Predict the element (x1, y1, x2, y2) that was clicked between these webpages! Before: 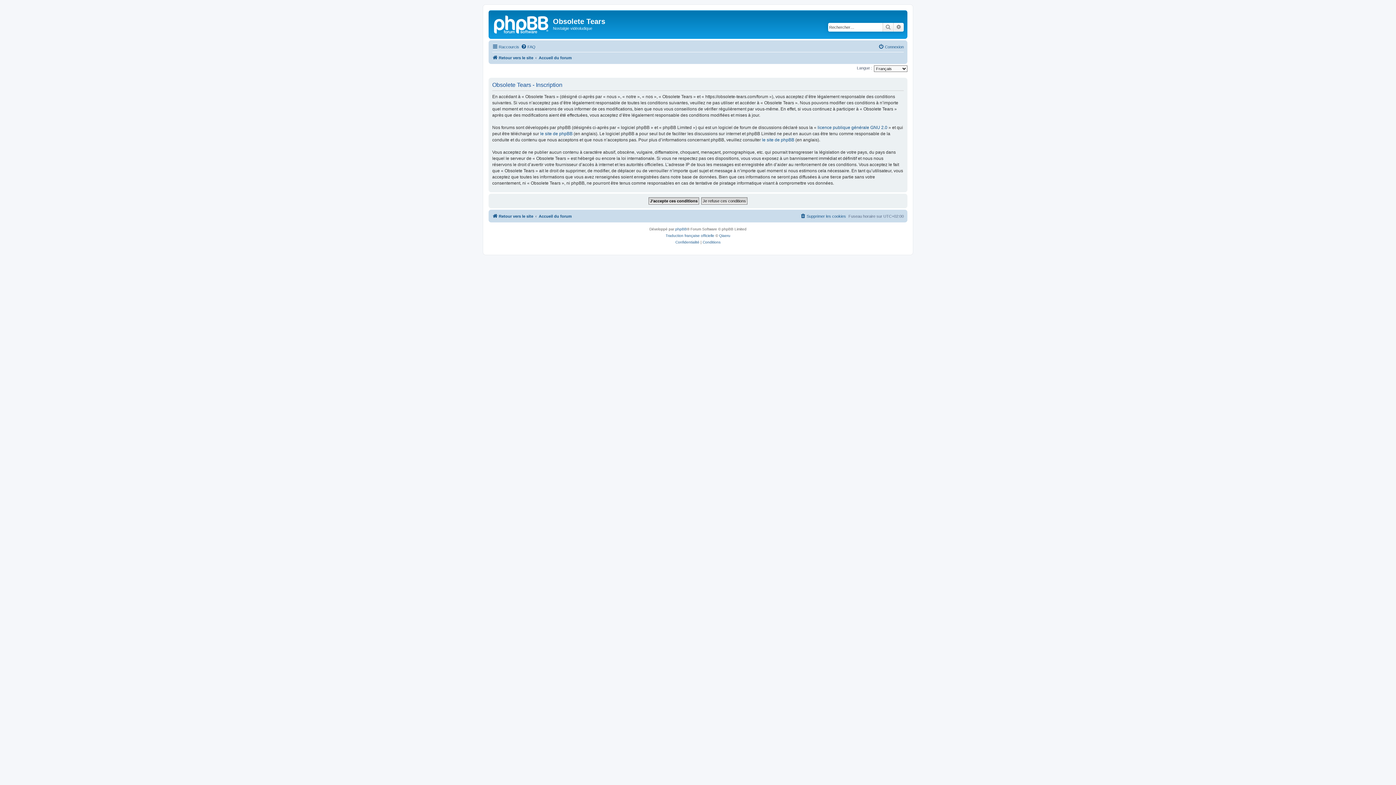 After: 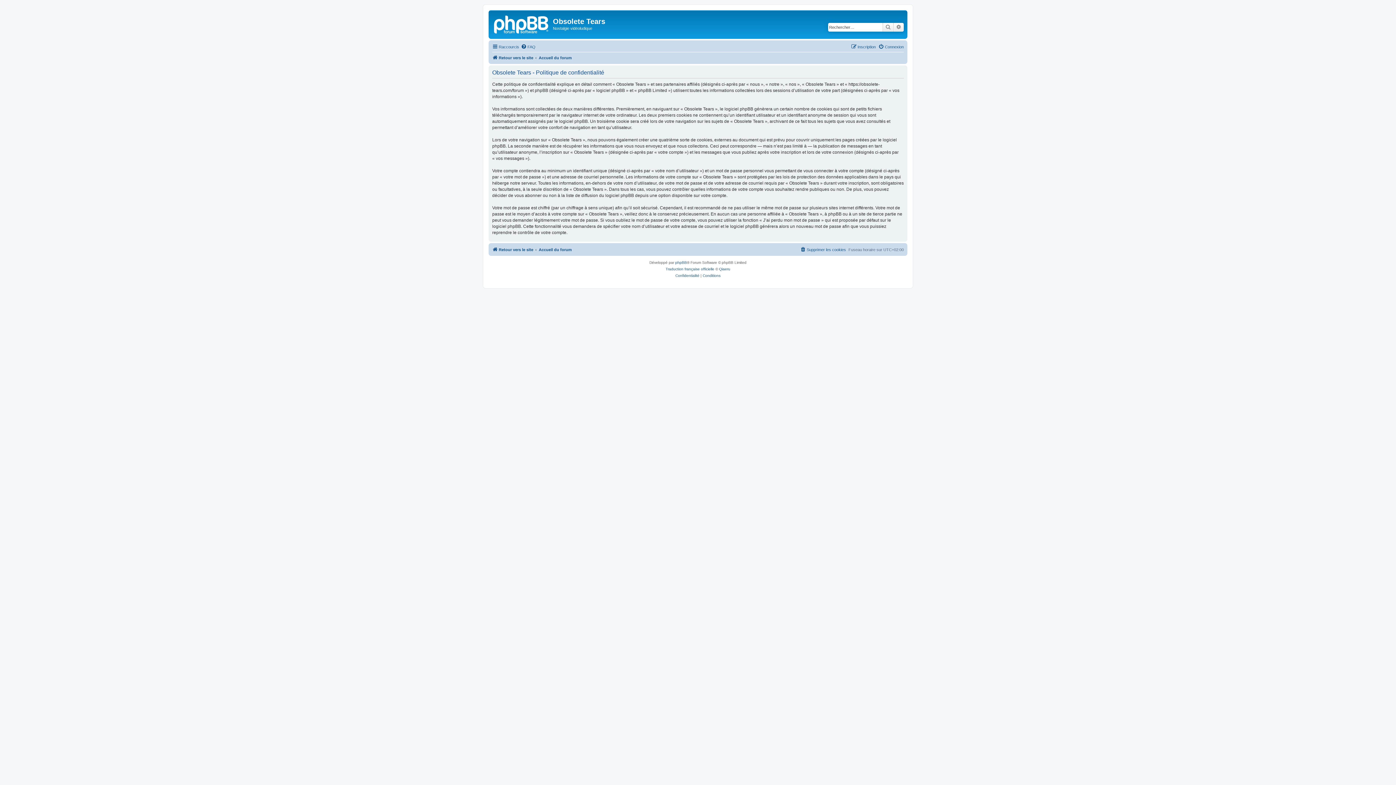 Action: bbox: (675, 239, 699, 245) label: Confidentialité